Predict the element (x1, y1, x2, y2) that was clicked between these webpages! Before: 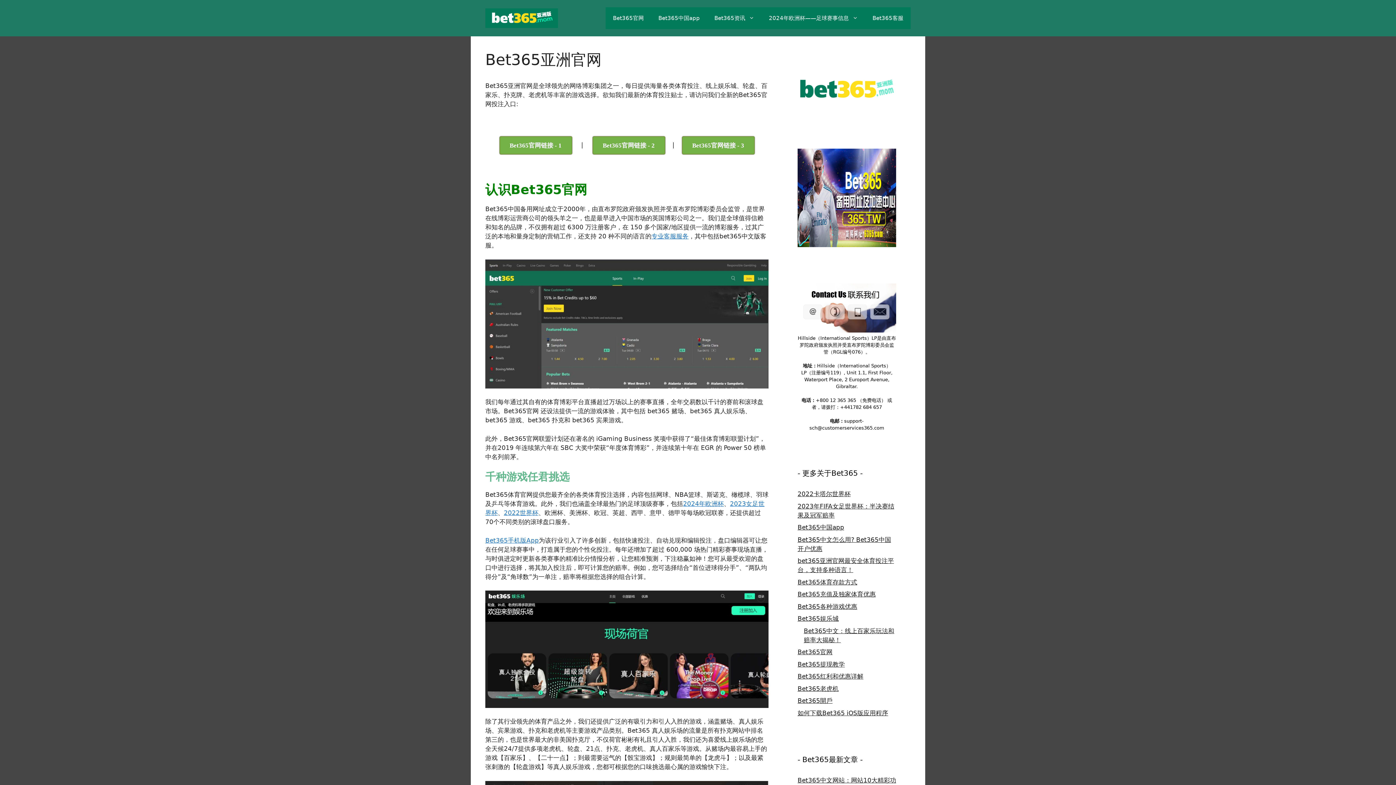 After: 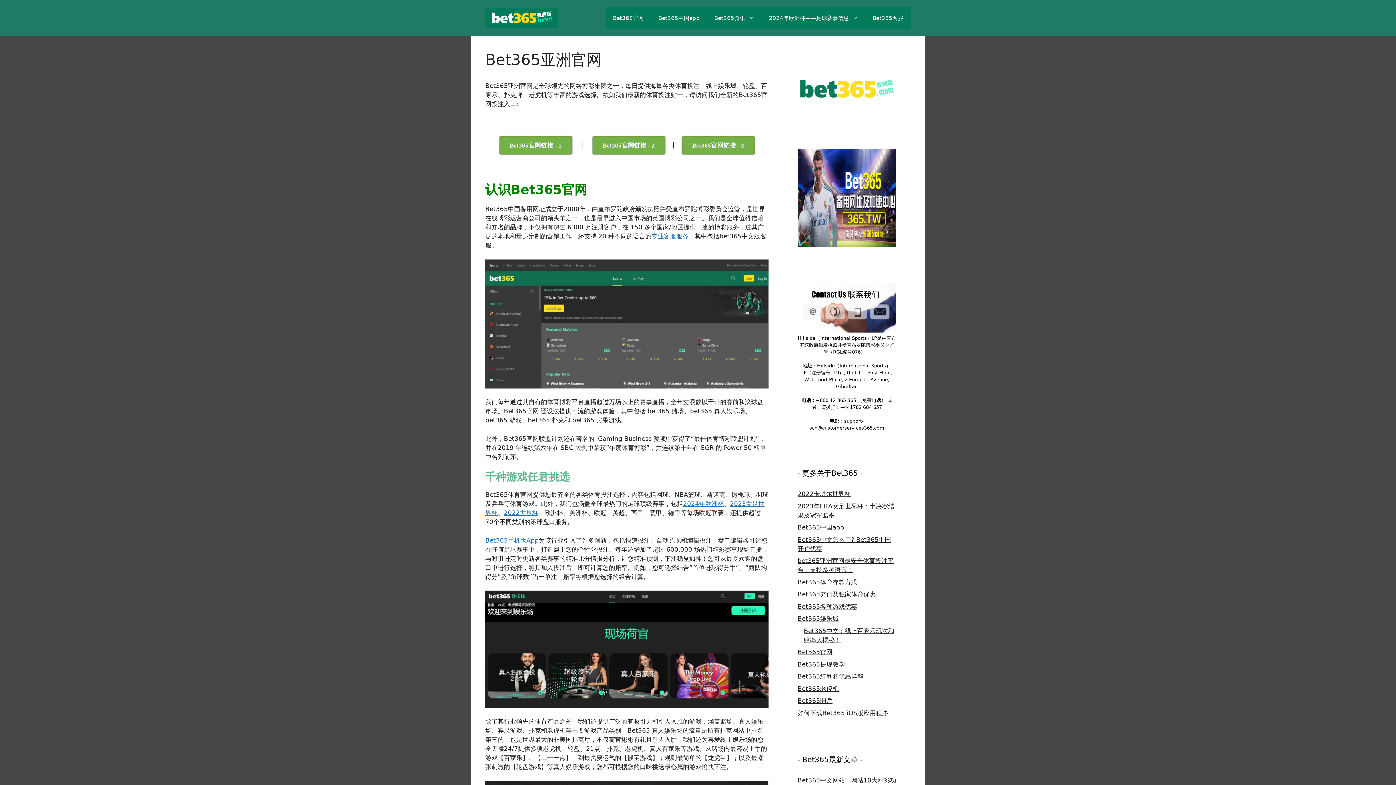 Action: bbox: (485, 14, 558, 21)